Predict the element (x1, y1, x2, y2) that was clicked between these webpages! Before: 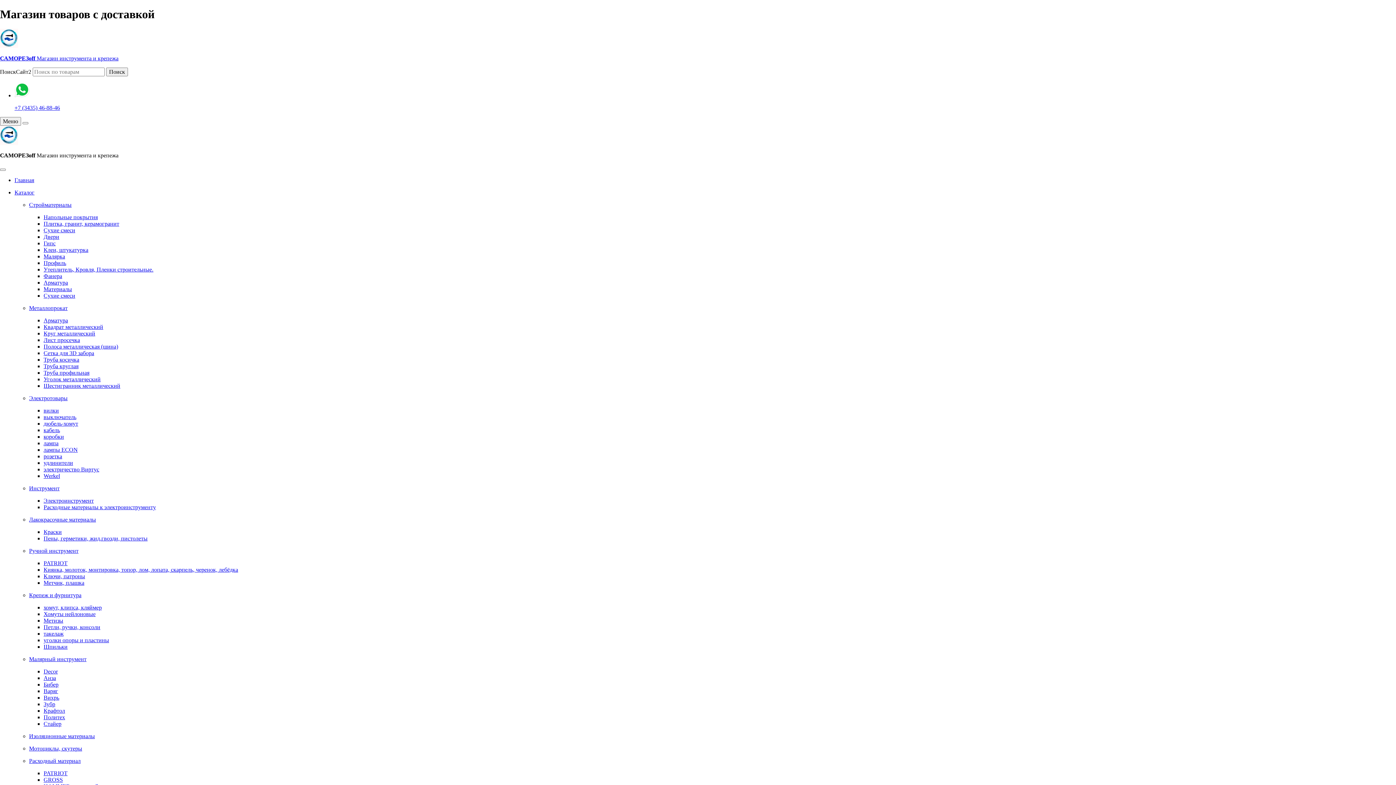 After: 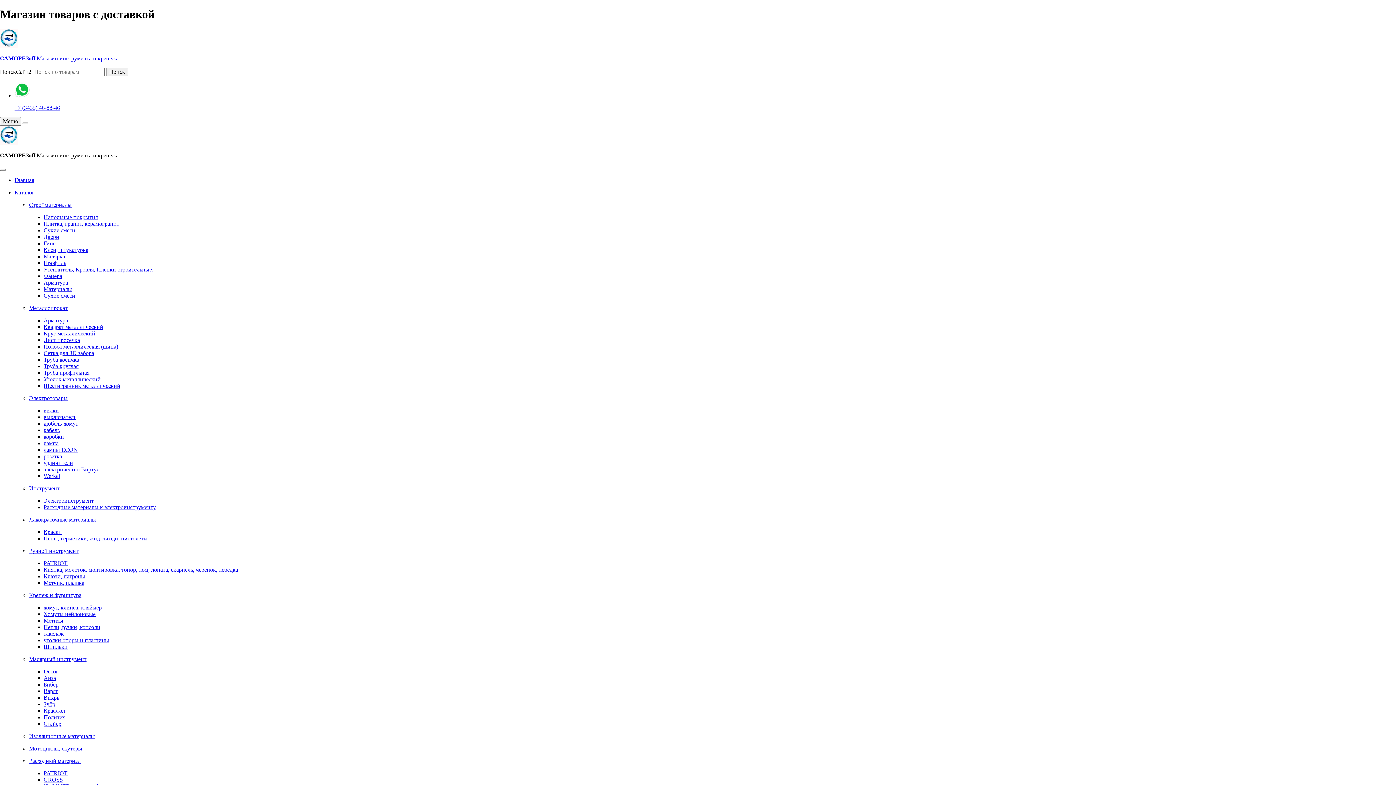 Action: bbox: (43, 535, 147, 541) label: Пены, герметики, жид.гвозди, пистолеты